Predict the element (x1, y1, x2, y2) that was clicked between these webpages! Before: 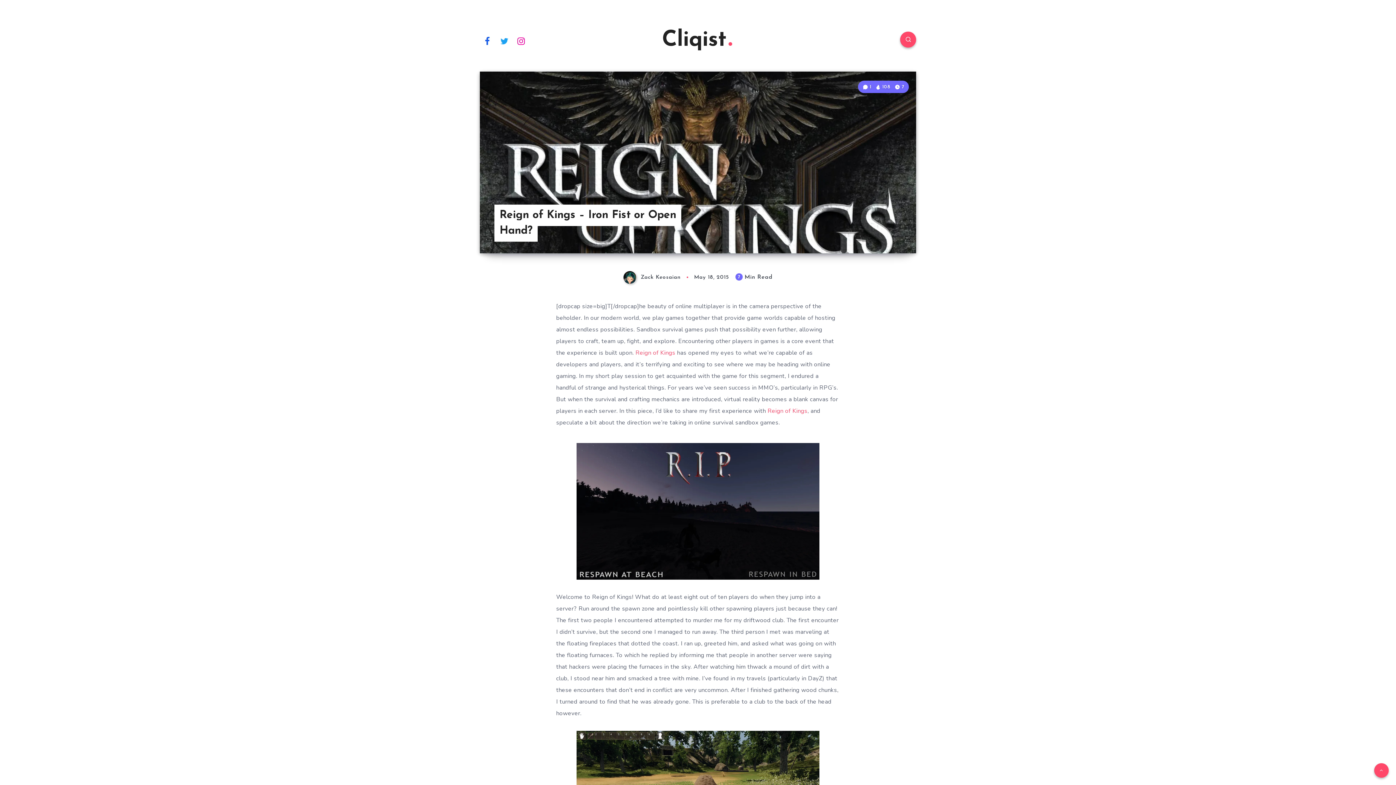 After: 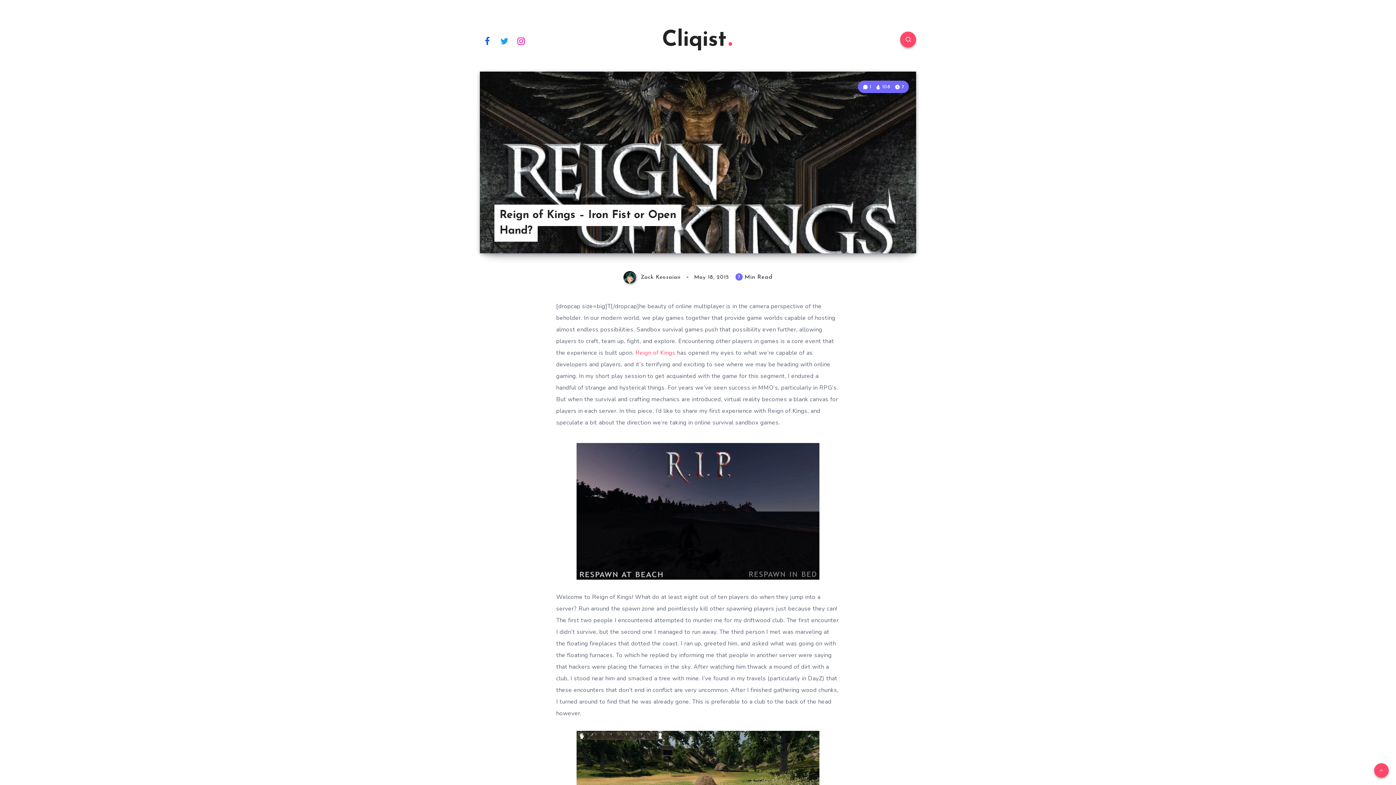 Action: bbox: (767, 407, 807, 415) label: Reign of Kings